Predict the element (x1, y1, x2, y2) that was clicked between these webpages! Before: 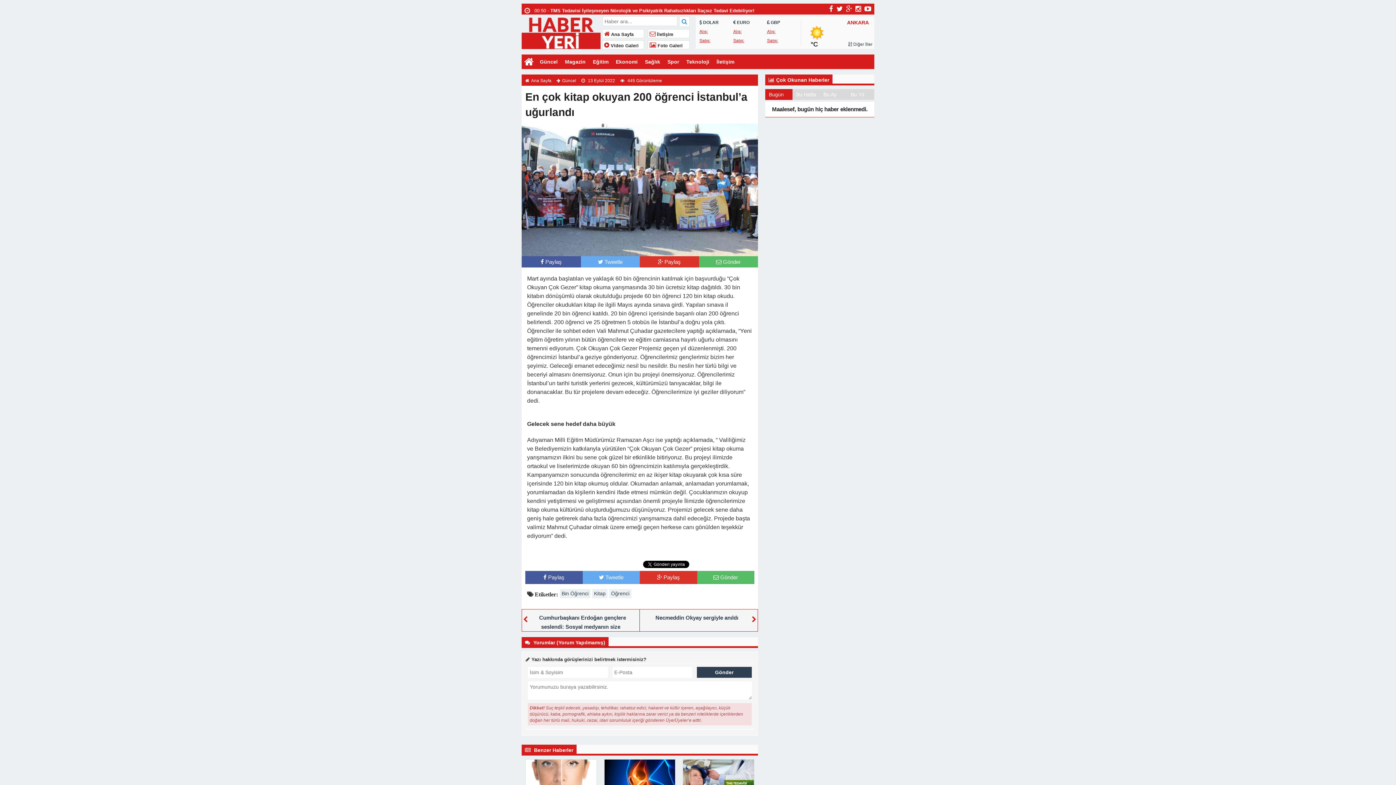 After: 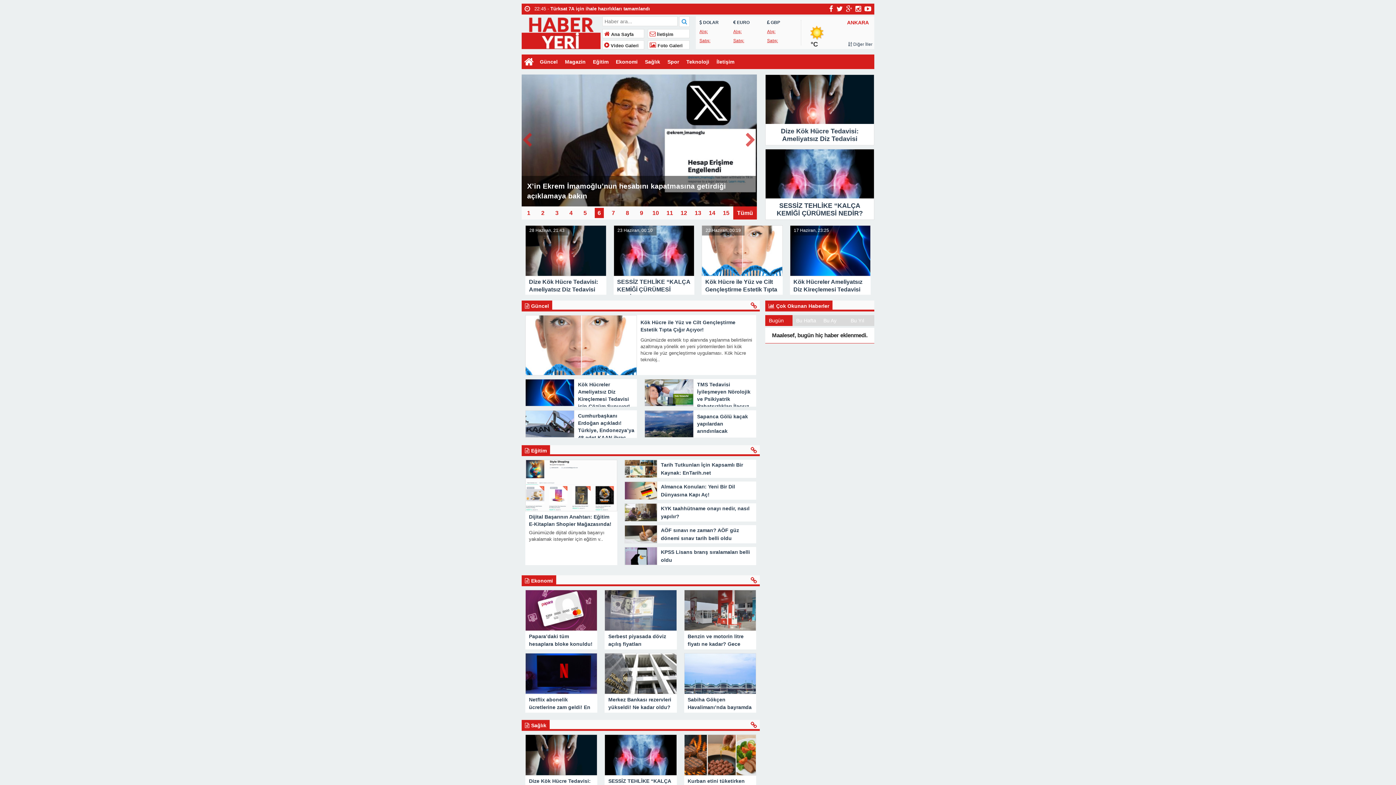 Action: label: Ana Sayfa bbox: (531, 78, 551, 83)